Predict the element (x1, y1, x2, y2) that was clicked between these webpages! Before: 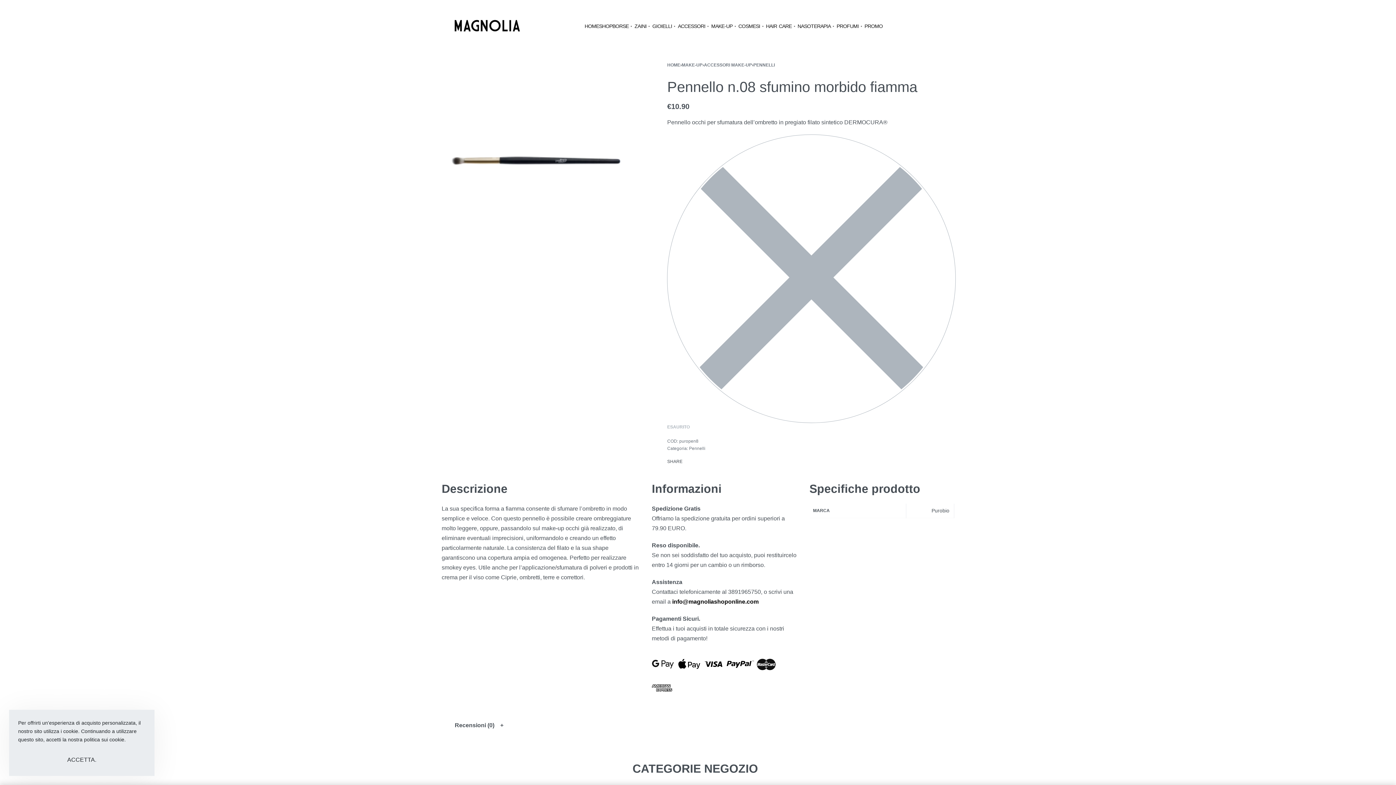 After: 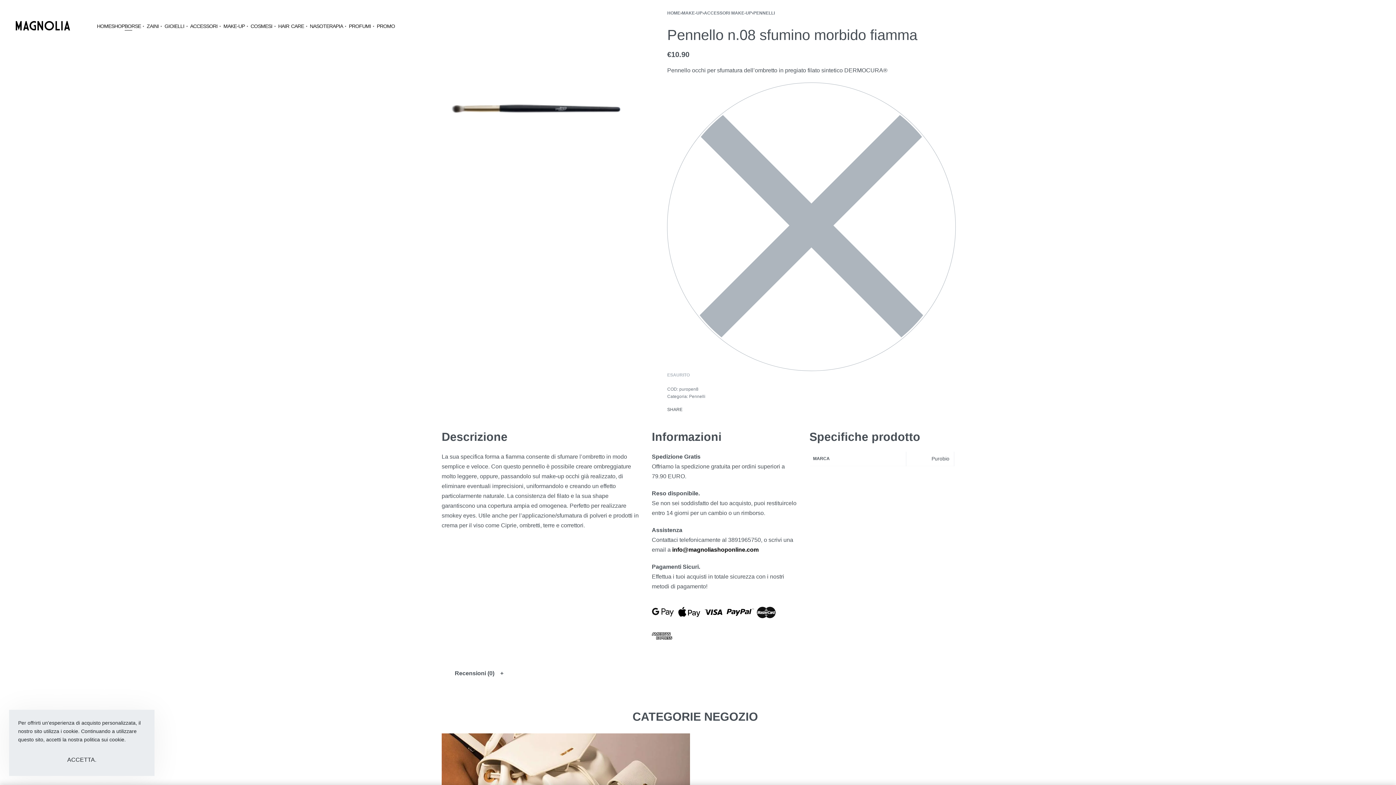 Action: label: BORSE bbox: (612, 22, 634, 30)